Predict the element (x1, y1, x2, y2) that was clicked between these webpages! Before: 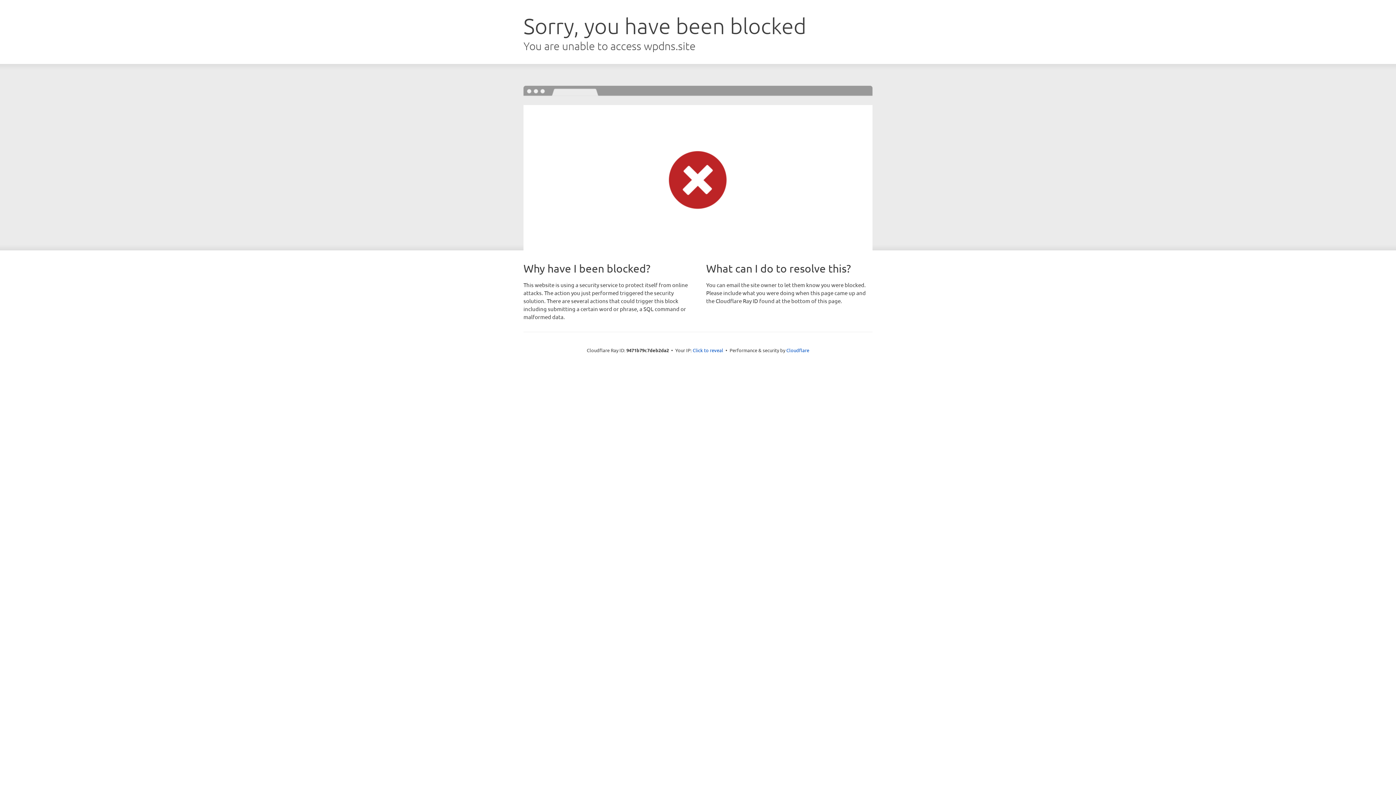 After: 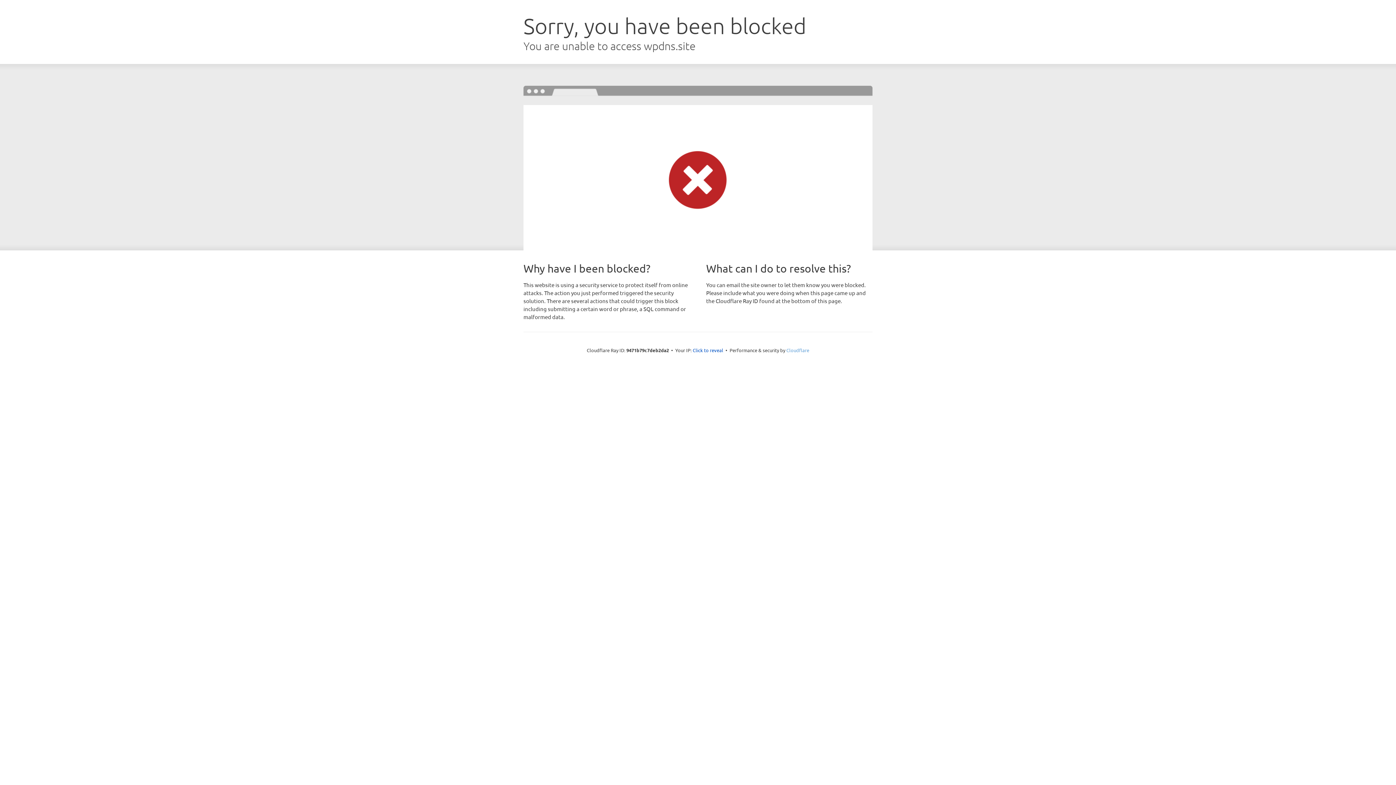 Action: label: Cloudflare bbox: (786, 347, 809, 353)